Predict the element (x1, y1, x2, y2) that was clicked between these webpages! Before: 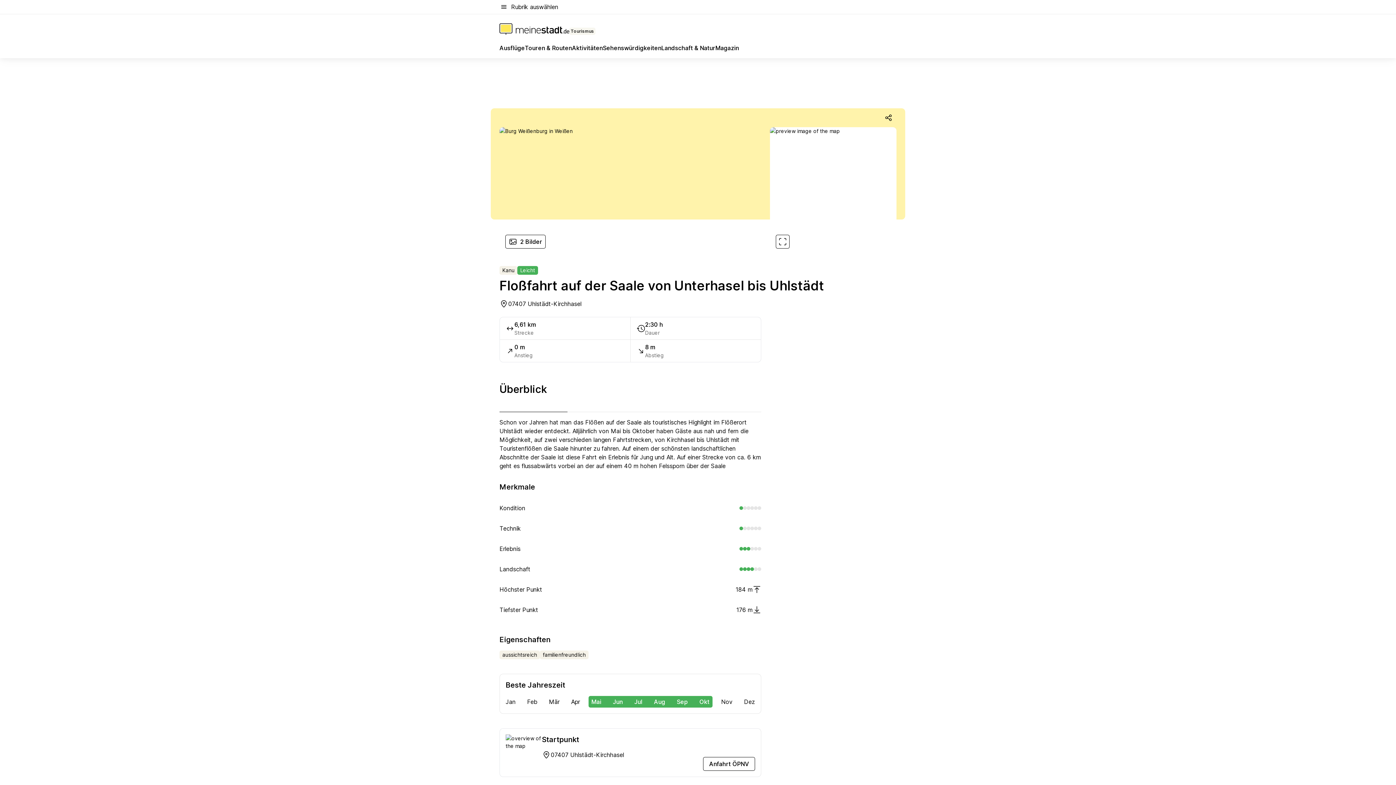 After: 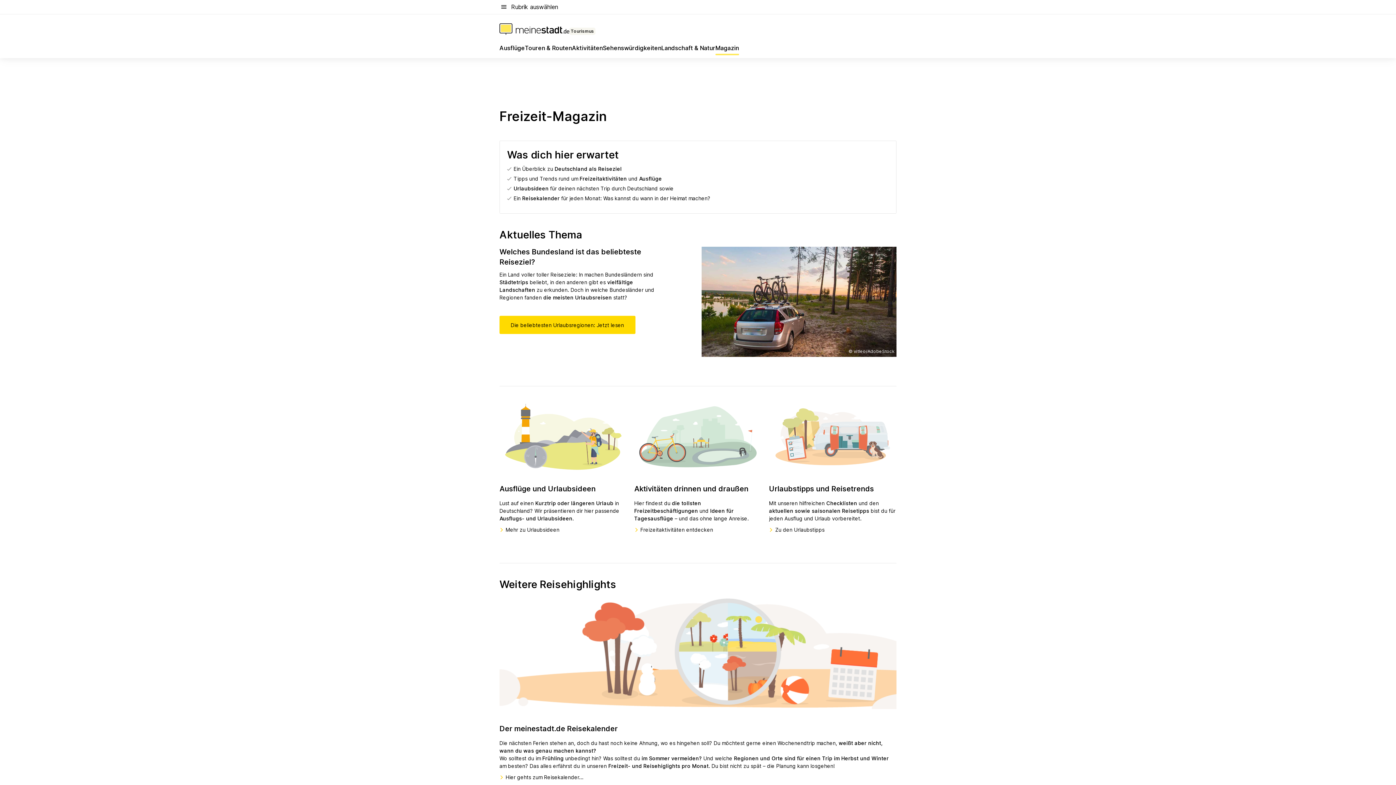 Action: label: Magazin bbox: (715, 43, 739, 55)